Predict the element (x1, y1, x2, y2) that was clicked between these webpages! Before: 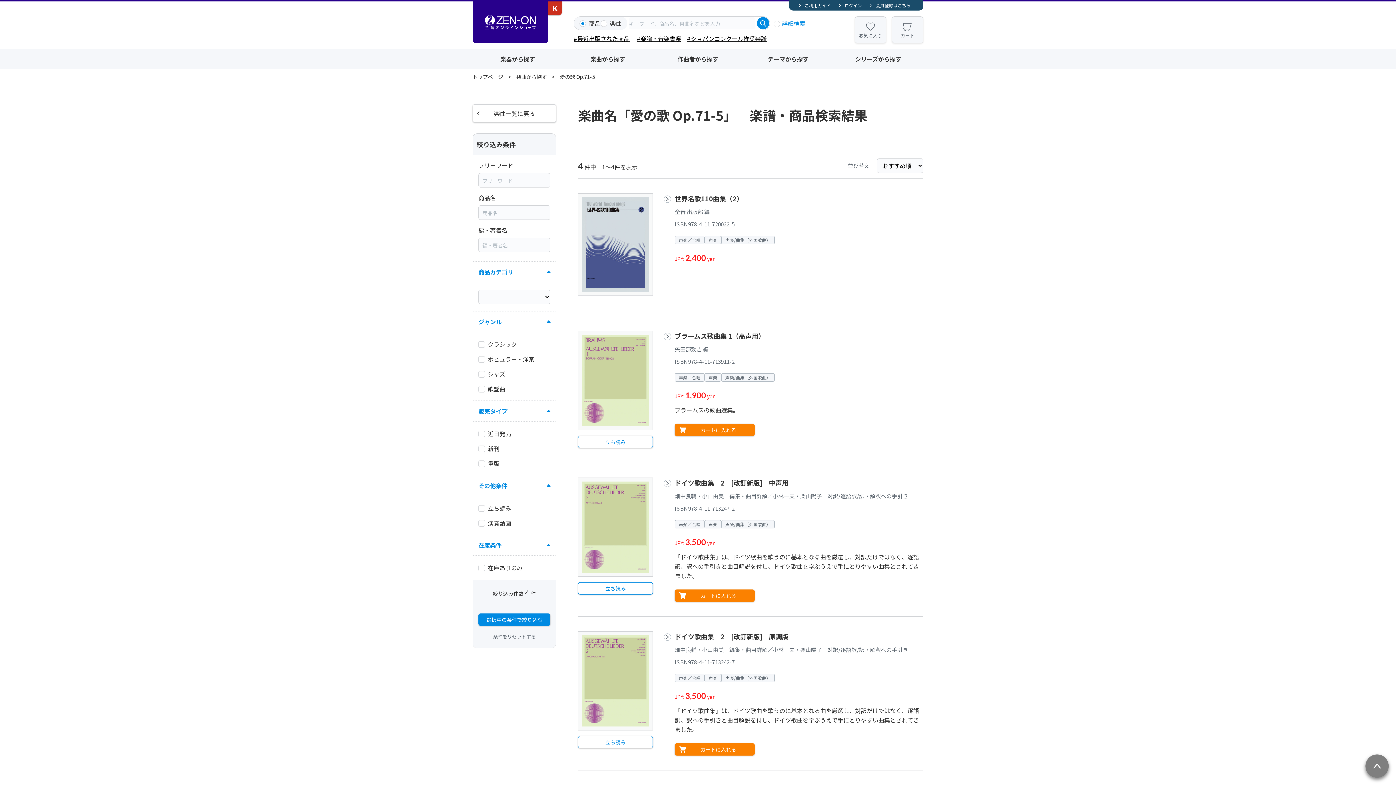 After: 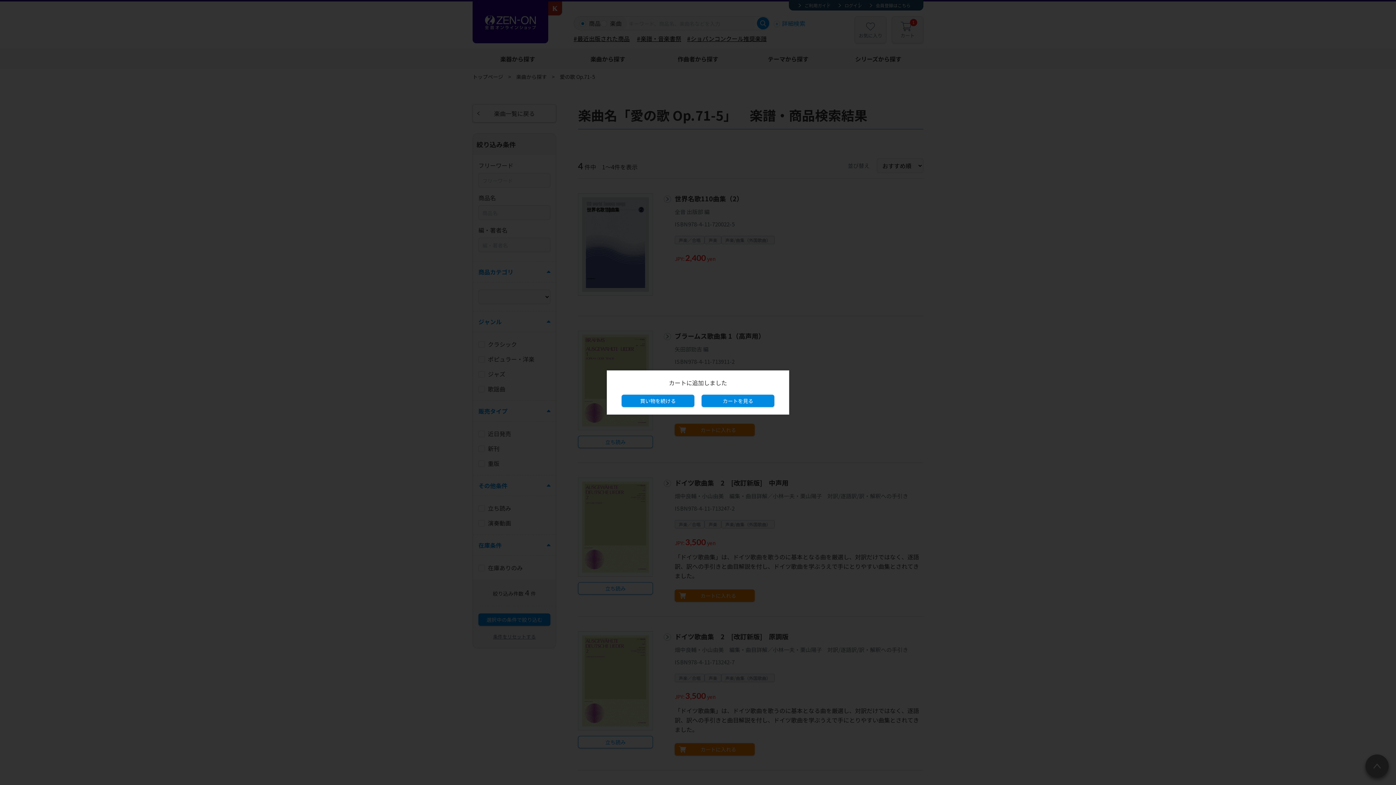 Action: bbox: (674, 743, 754, 755) label: カートに入れる